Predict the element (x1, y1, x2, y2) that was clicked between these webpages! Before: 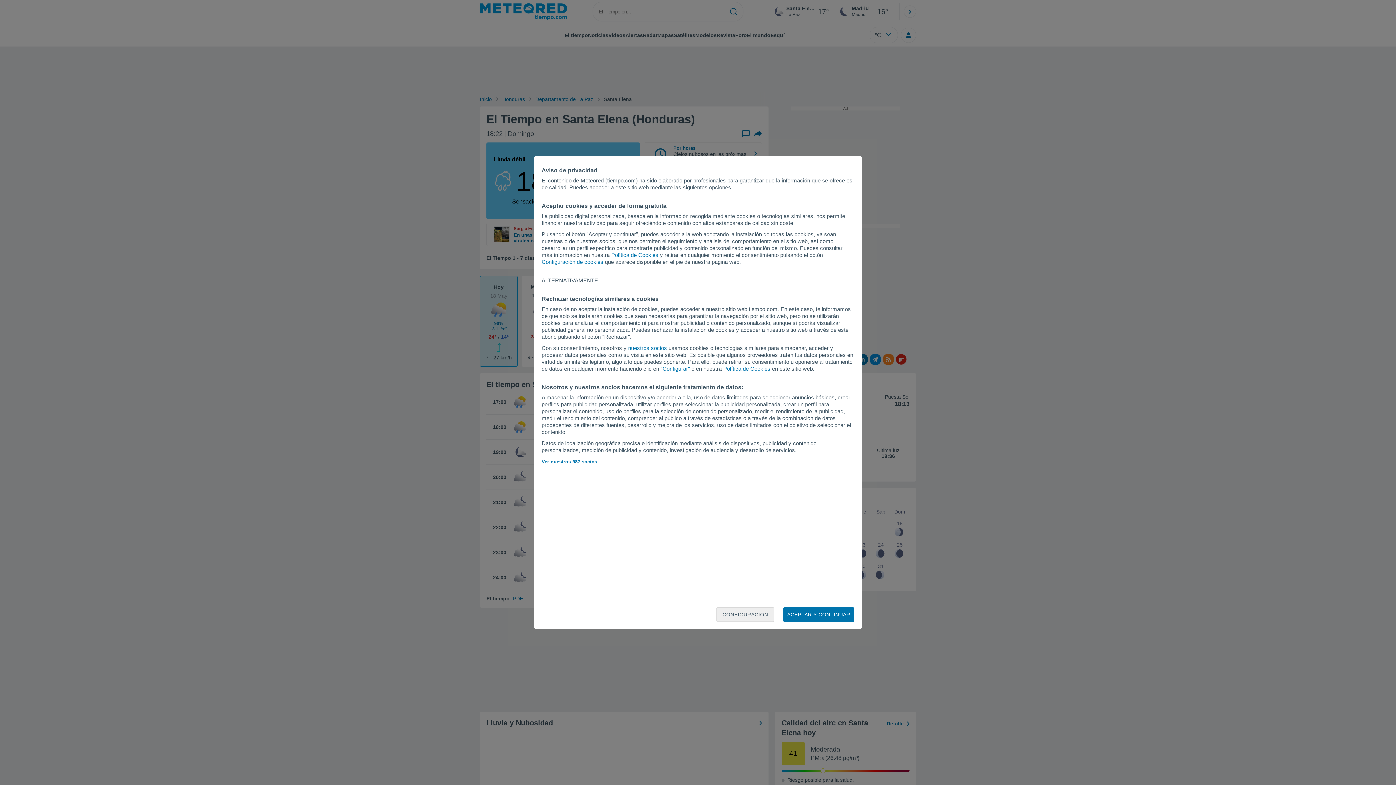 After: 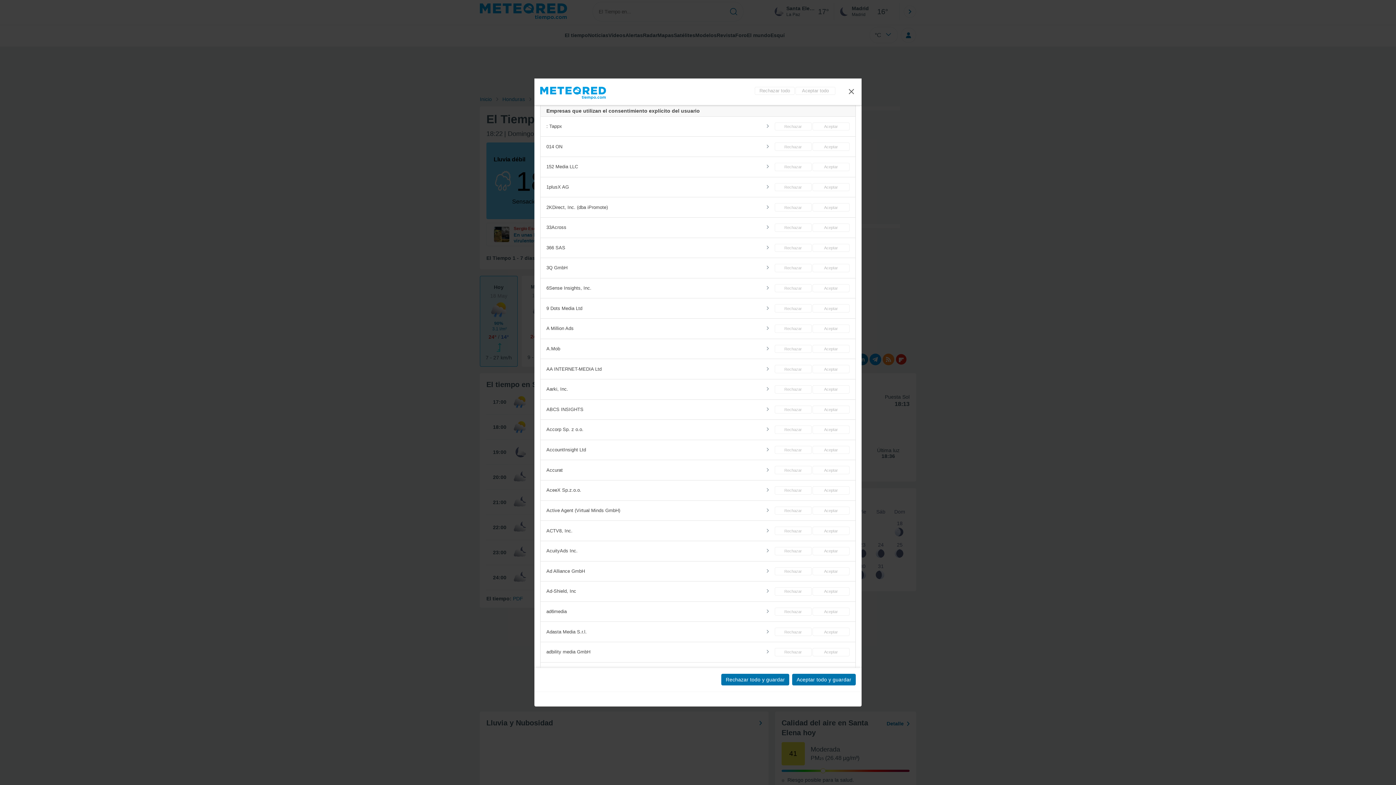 Action: bbox: (541, 459, 597, 464) label: Ver nuestros 987 socios